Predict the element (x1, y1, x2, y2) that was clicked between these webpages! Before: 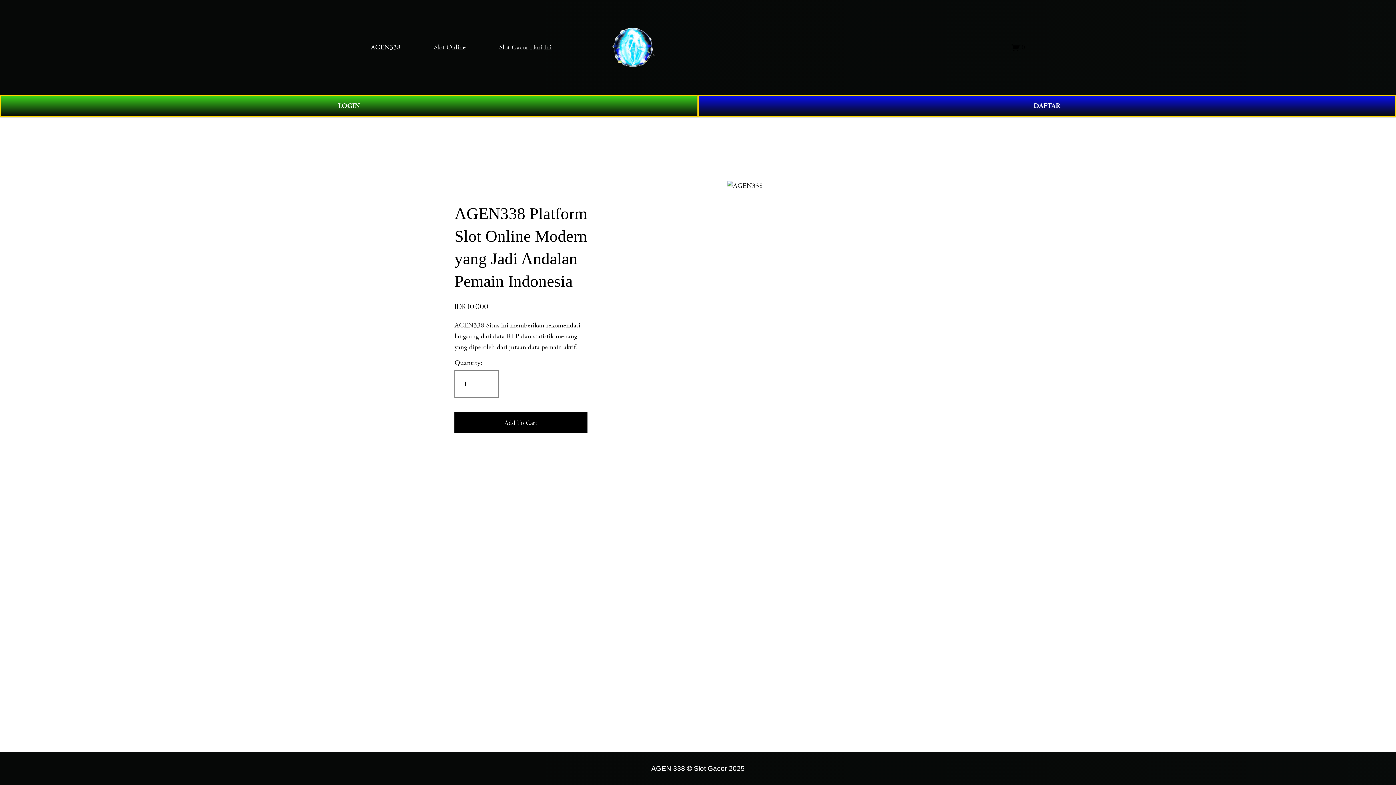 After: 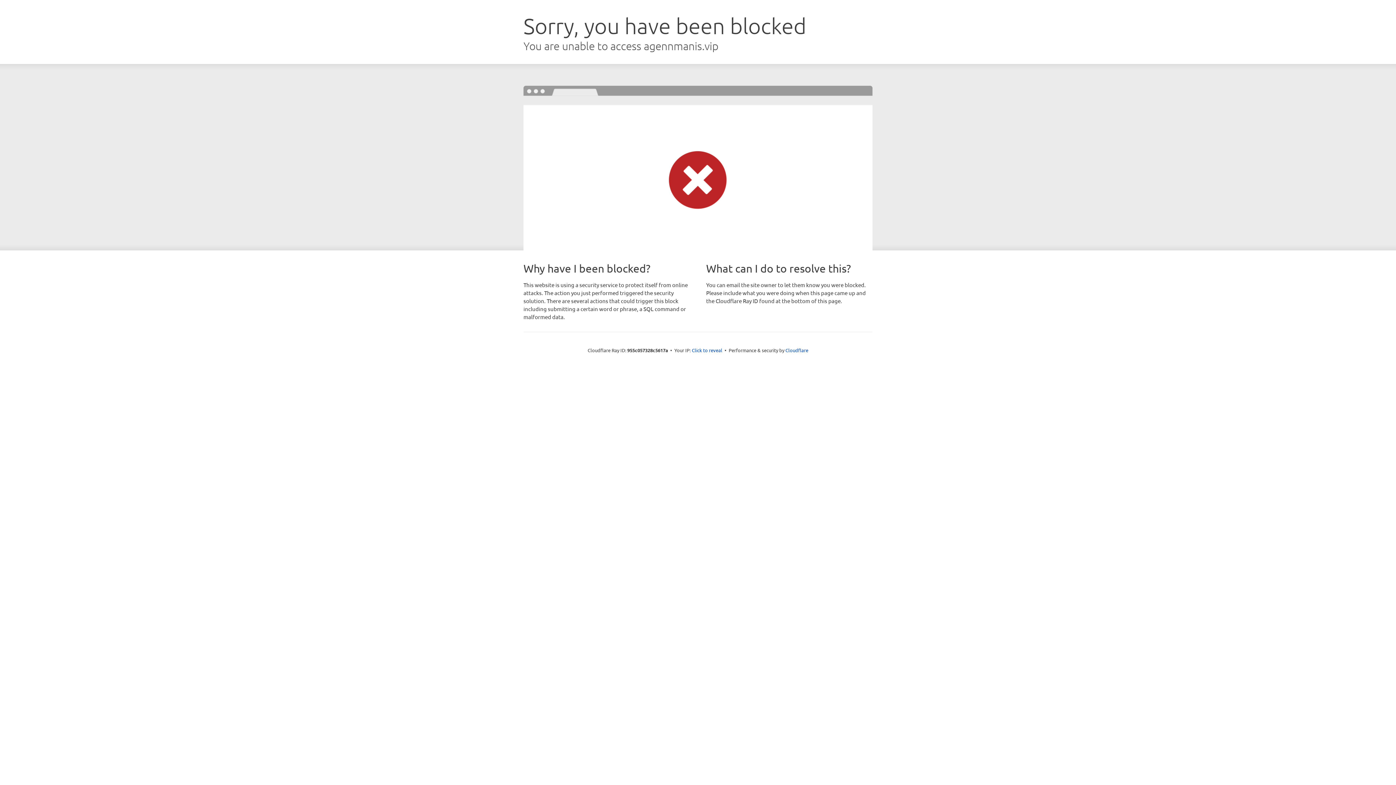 Action: bbox: (698, 95, 1396, 116) label: DAFTAR